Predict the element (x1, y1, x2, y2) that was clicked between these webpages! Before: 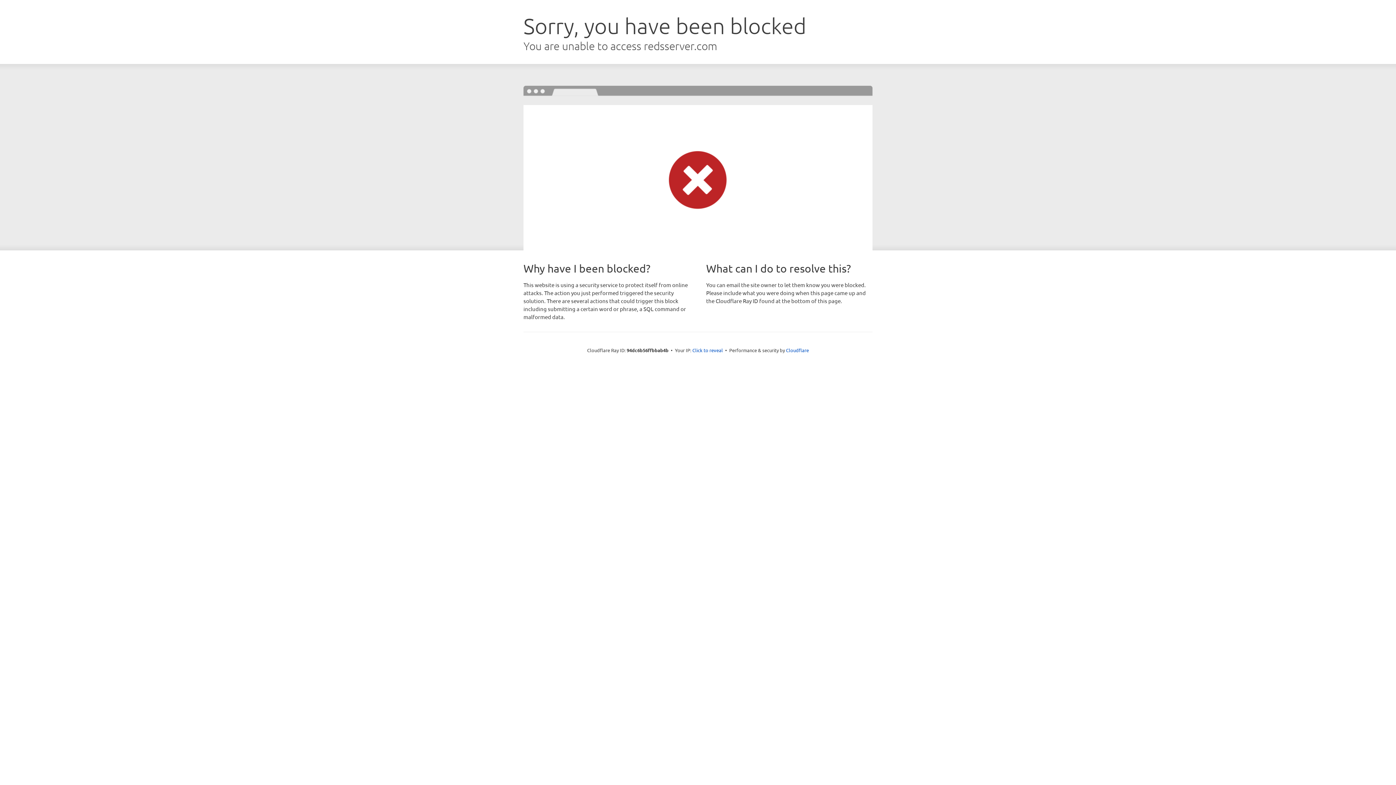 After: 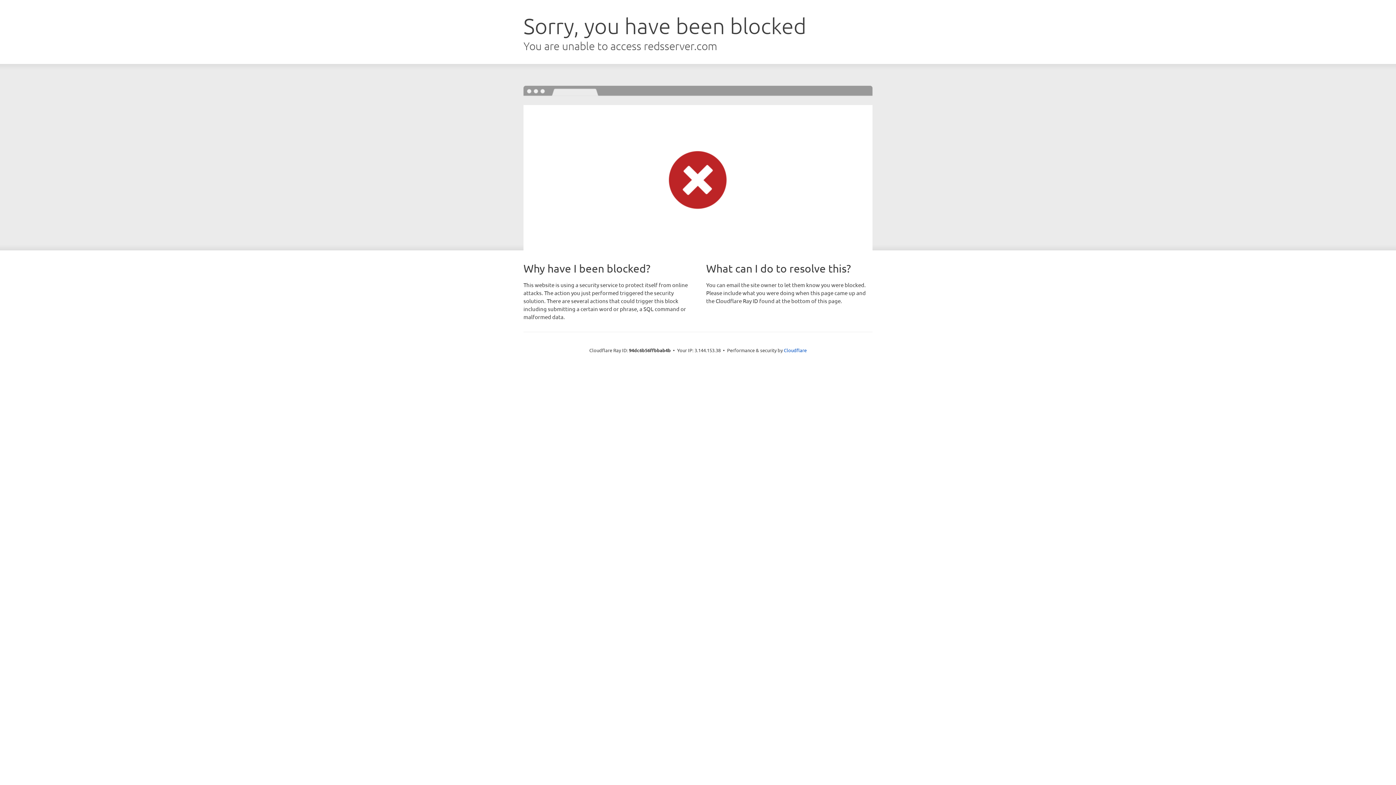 Action: label: Click to reveal bbox: (692, 346, 723, 353)